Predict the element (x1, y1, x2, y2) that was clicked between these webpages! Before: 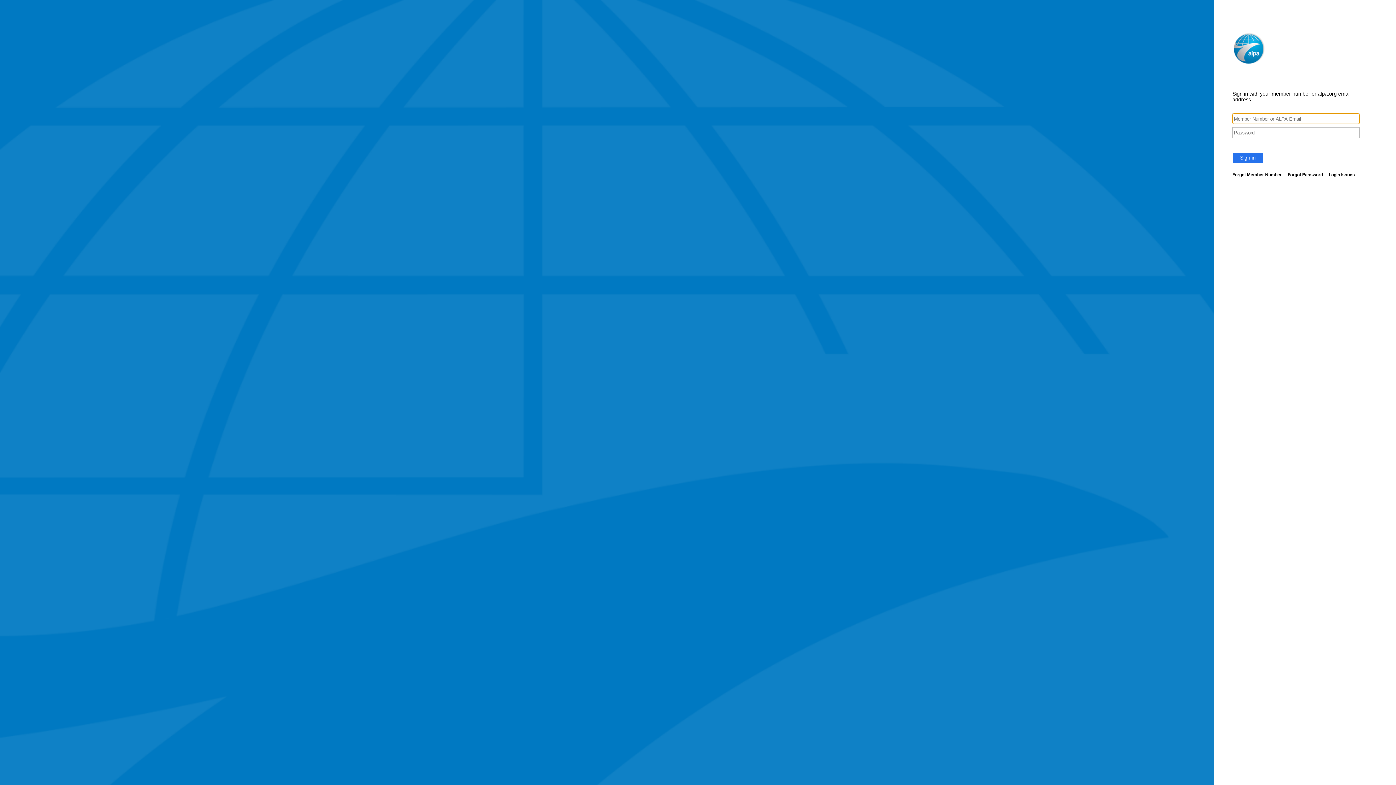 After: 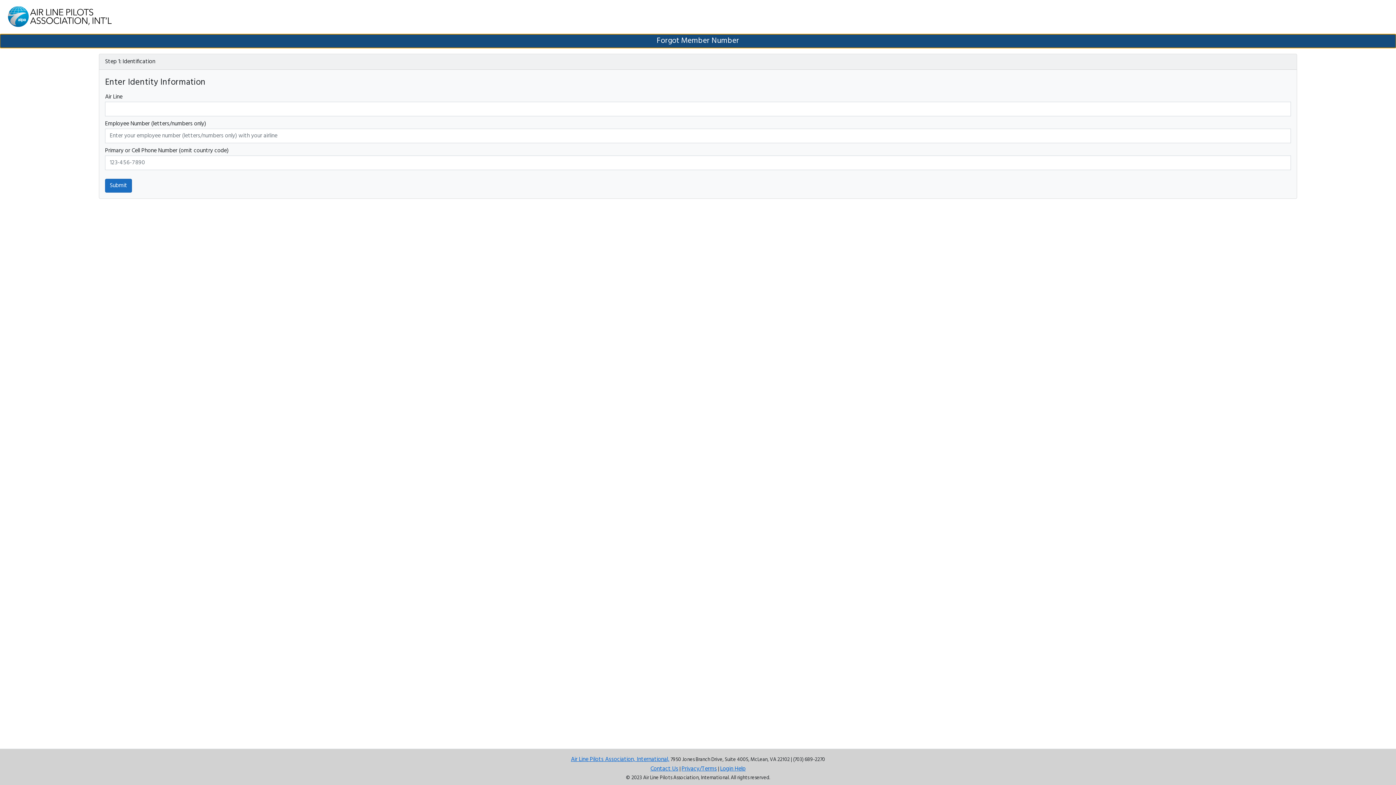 Action: label: Forgot Member Number bbox: (1232, 172, 1282, 177)